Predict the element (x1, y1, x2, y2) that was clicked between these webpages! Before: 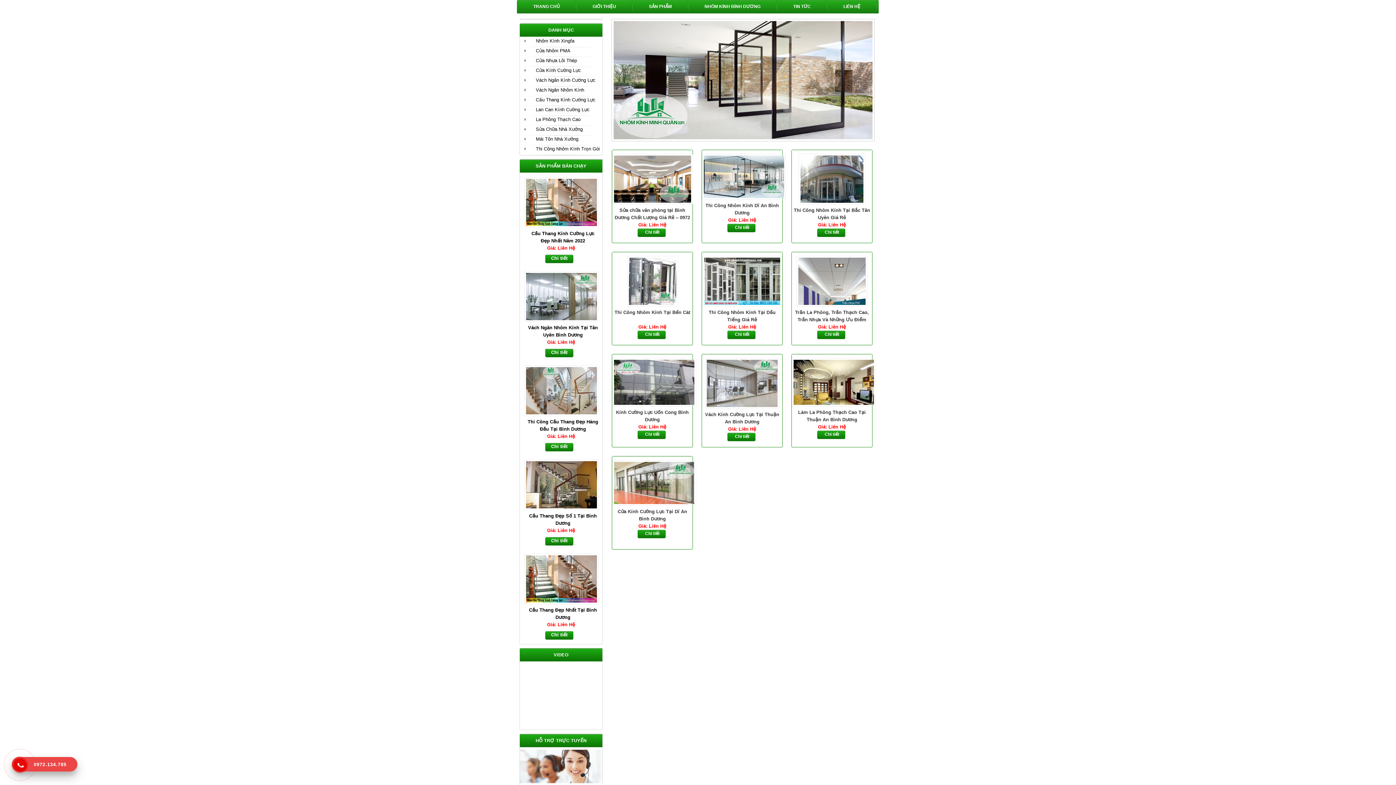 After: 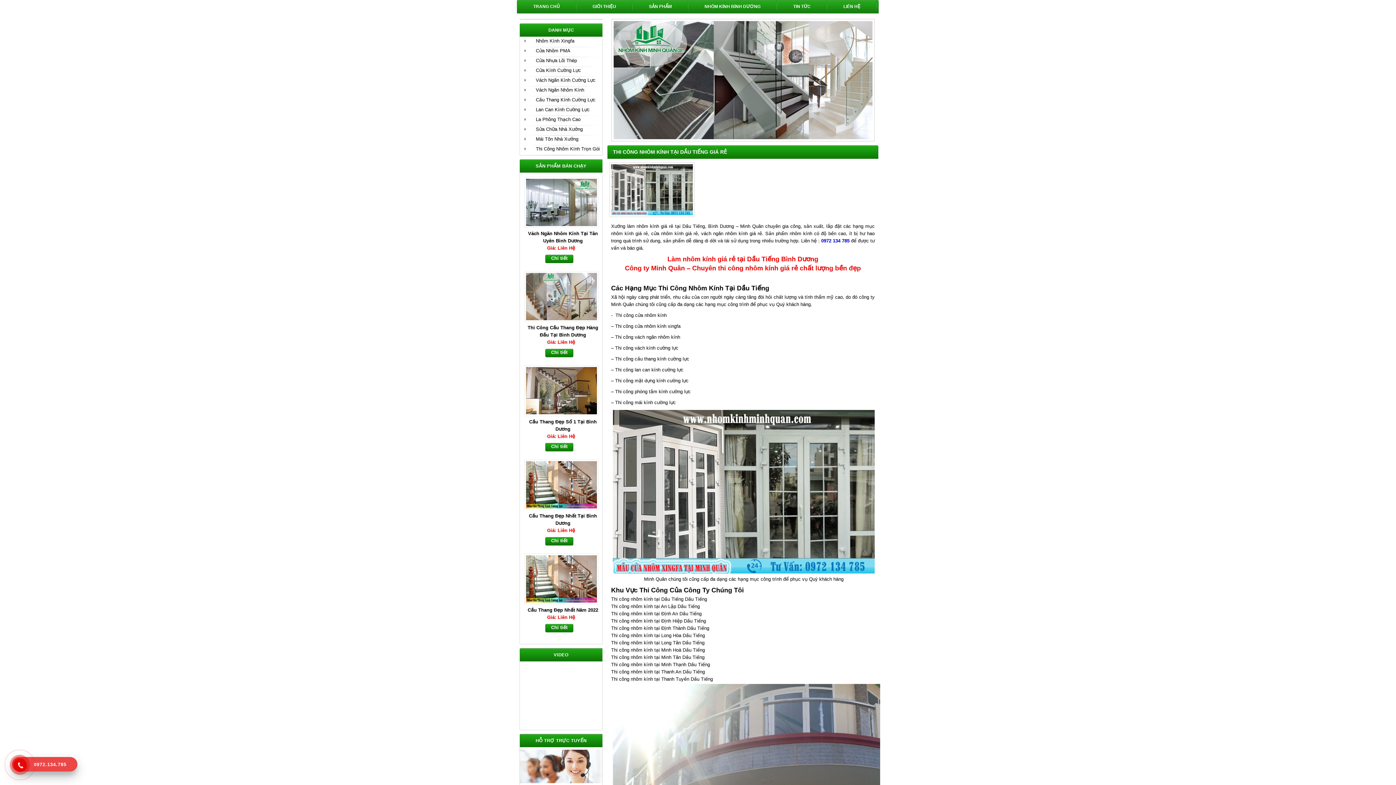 Action: bbox: (702, 252, 782, 309)